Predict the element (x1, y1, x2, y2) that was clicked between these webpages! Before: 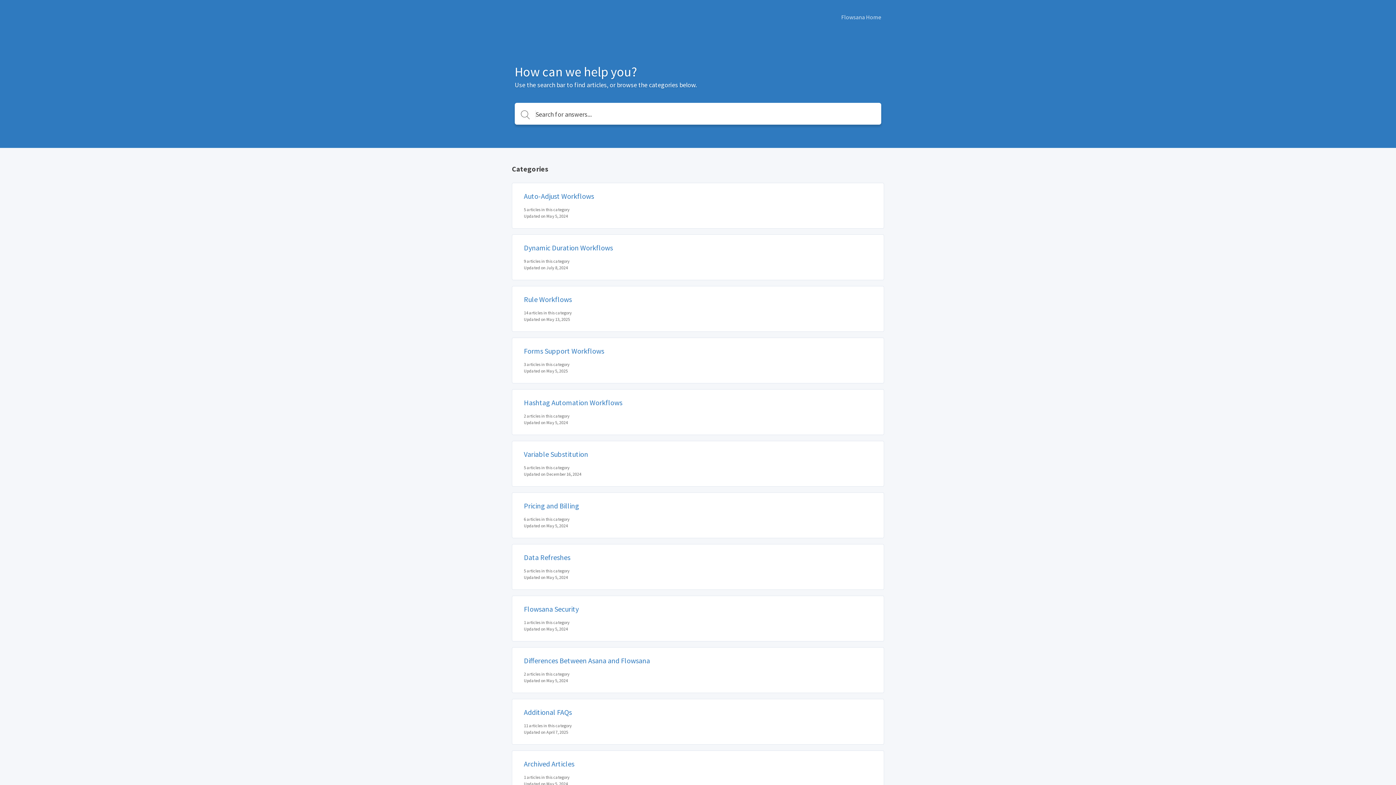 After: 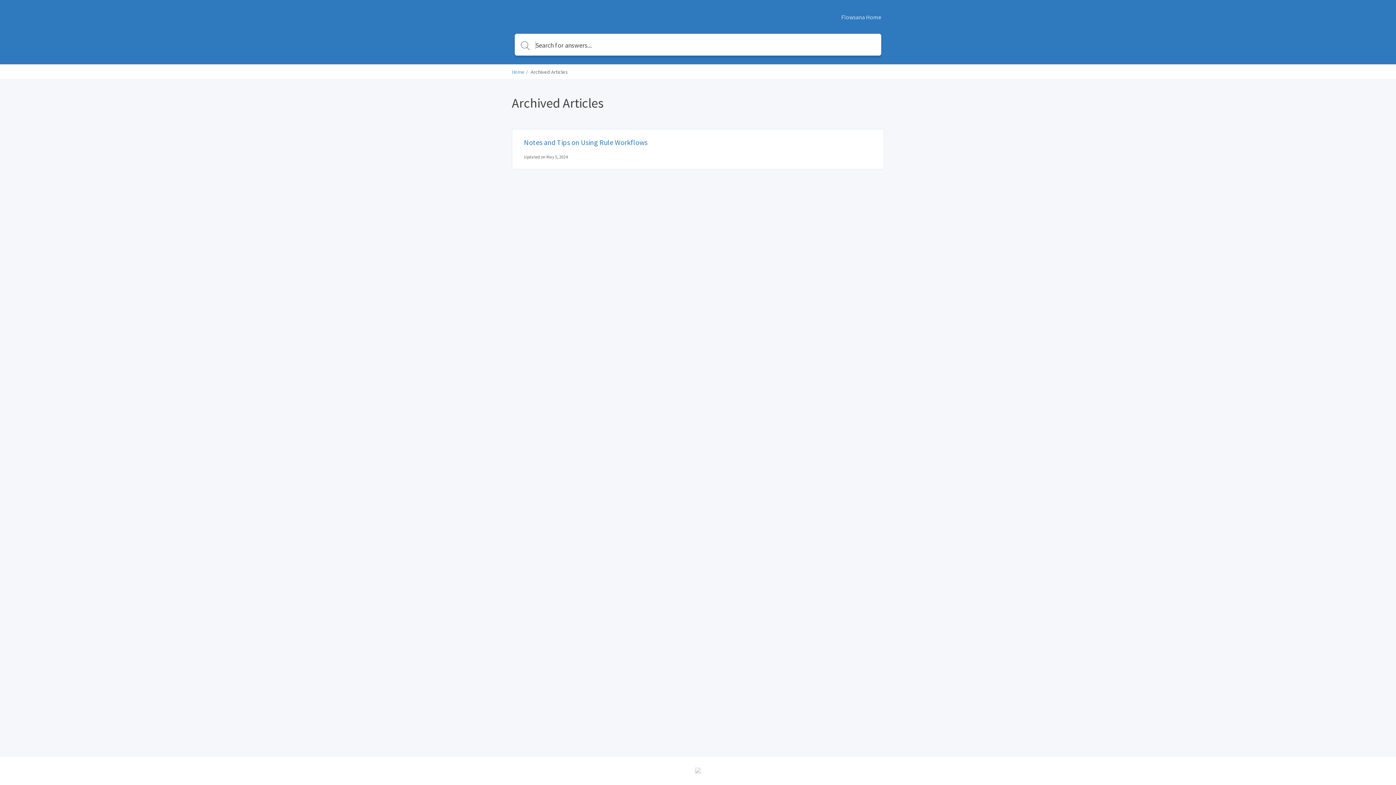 Action: bbox: (512, 751, 884, 796) label: Archived Articles

1 articles in this category
Updated on May 5, 2024